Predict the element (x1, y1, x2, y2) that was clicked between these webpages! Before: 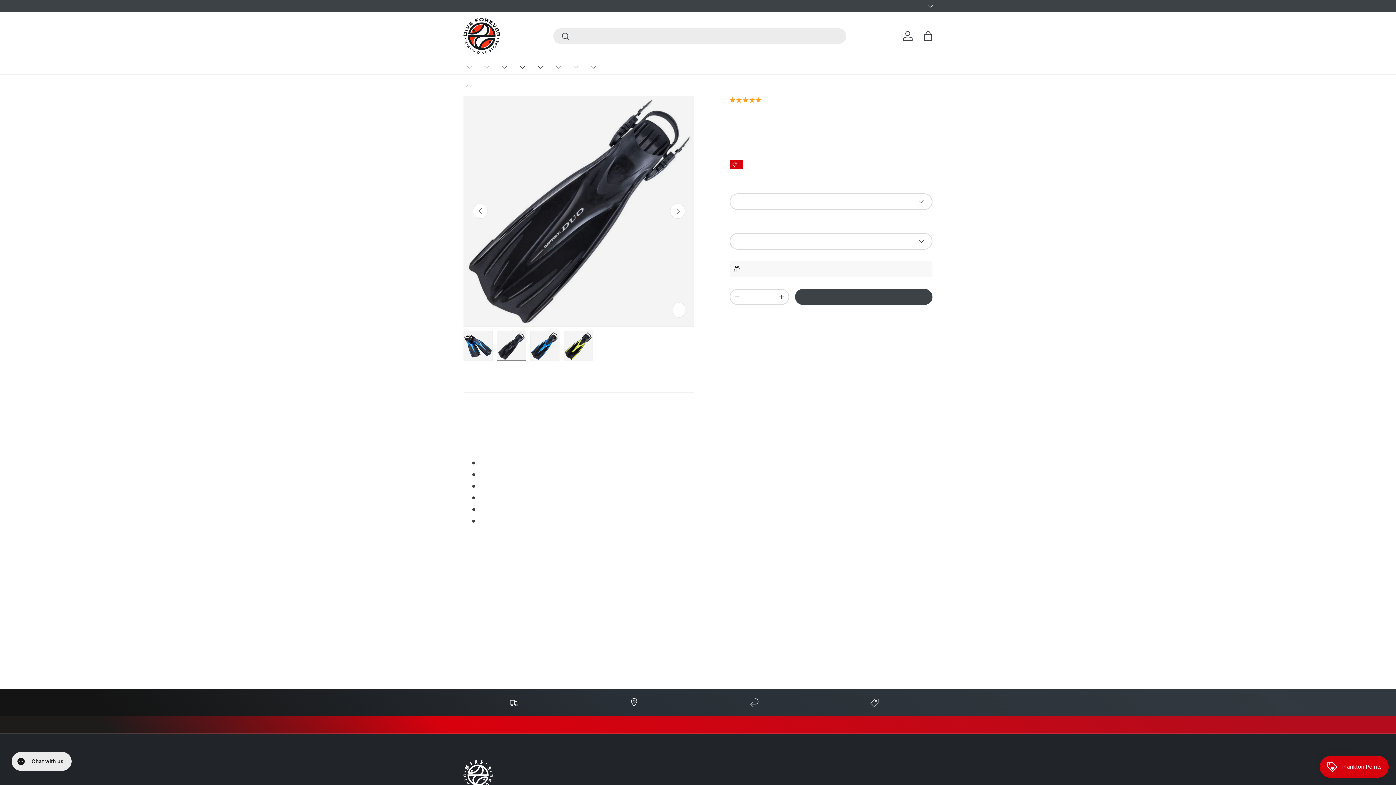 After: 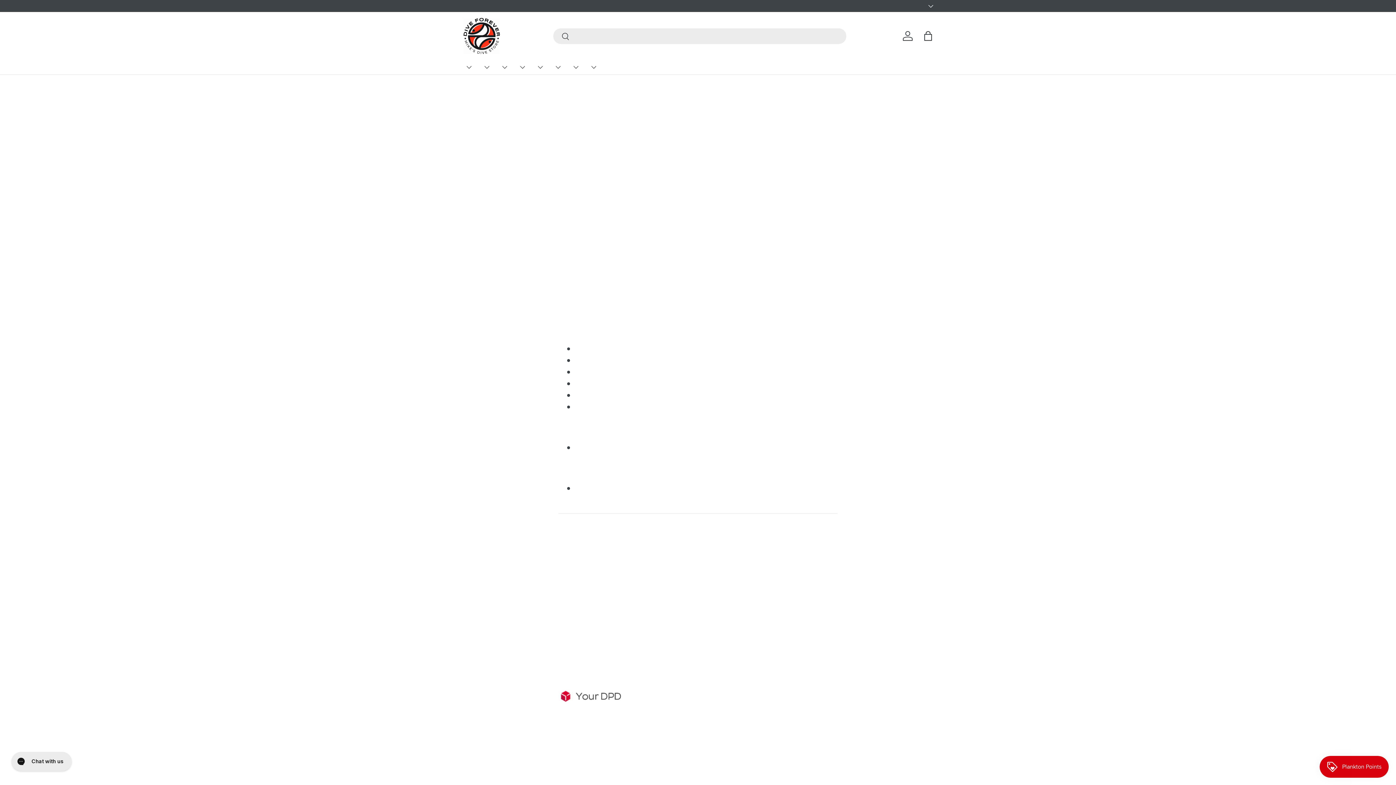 Action: label: Next Day Delivery

Fast and Reliable Shipping bbox: (463, 695, 572, 710)